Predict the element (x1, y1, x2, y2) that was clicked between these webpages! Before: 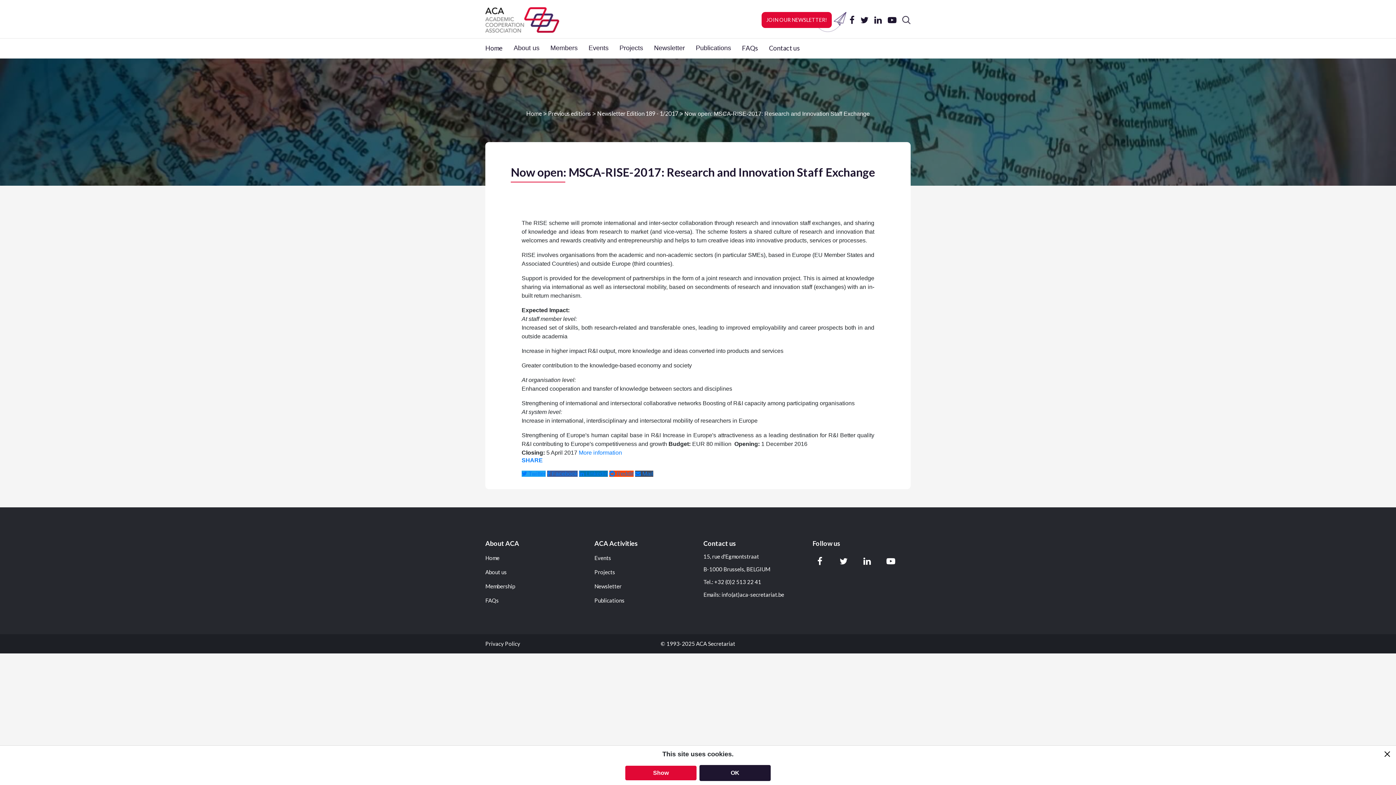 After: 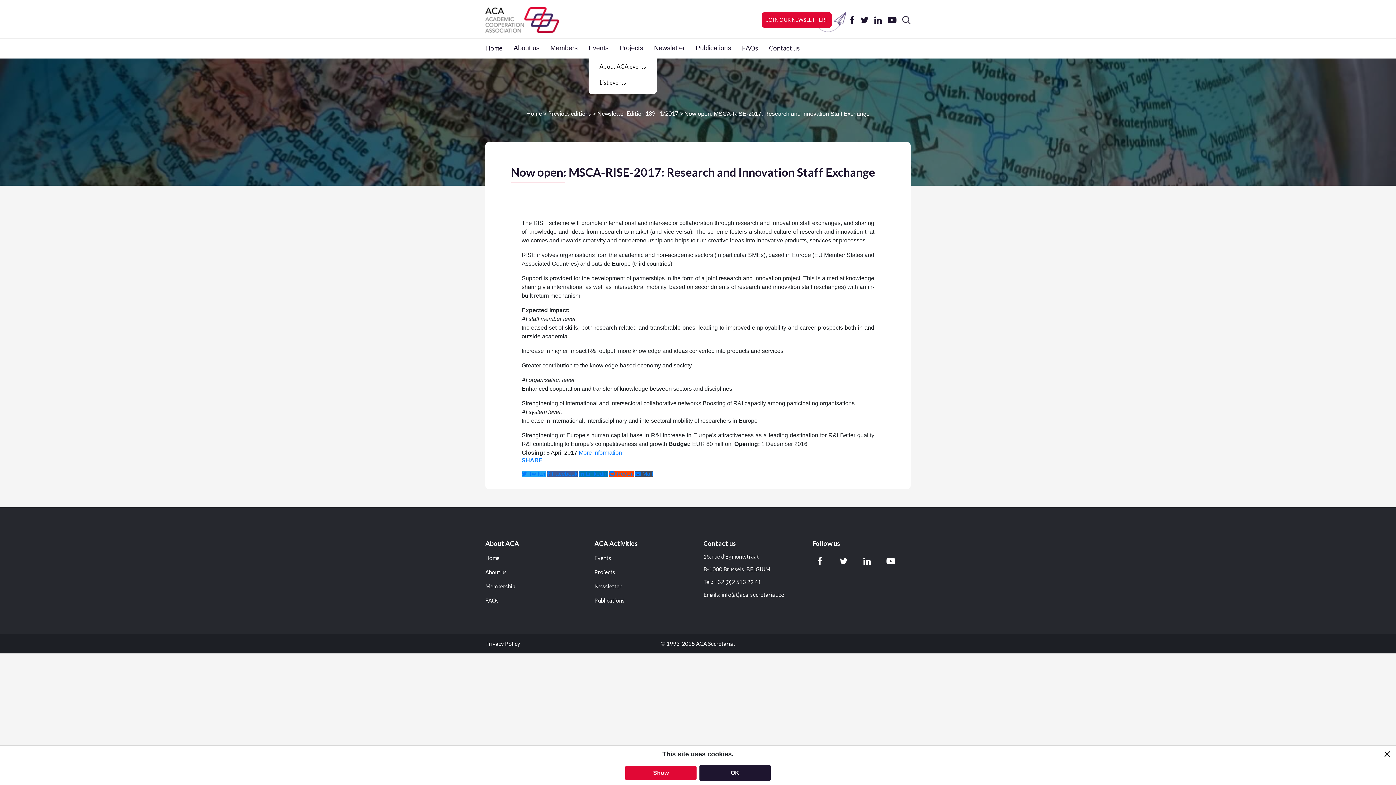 Action: bbox: (588, 37, 619, 58) label: Events